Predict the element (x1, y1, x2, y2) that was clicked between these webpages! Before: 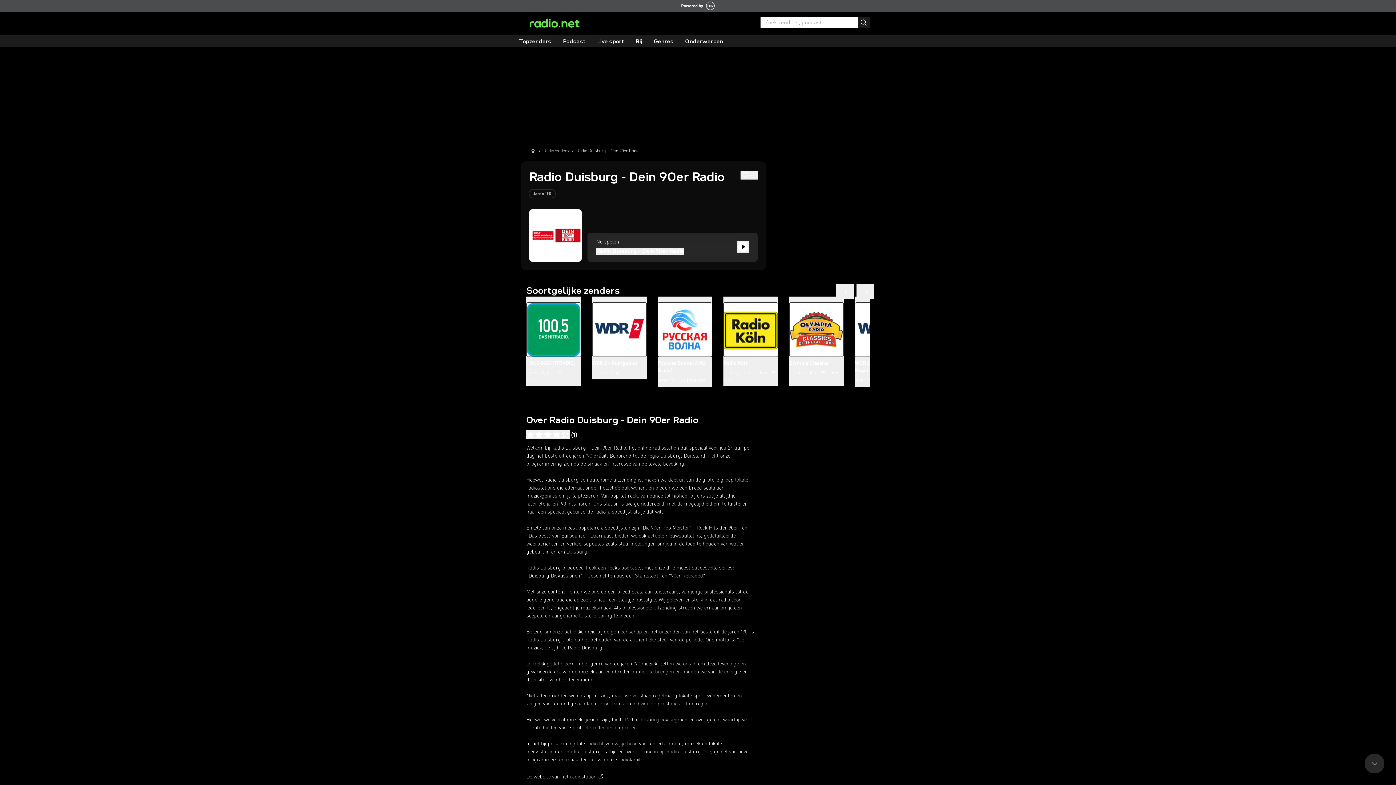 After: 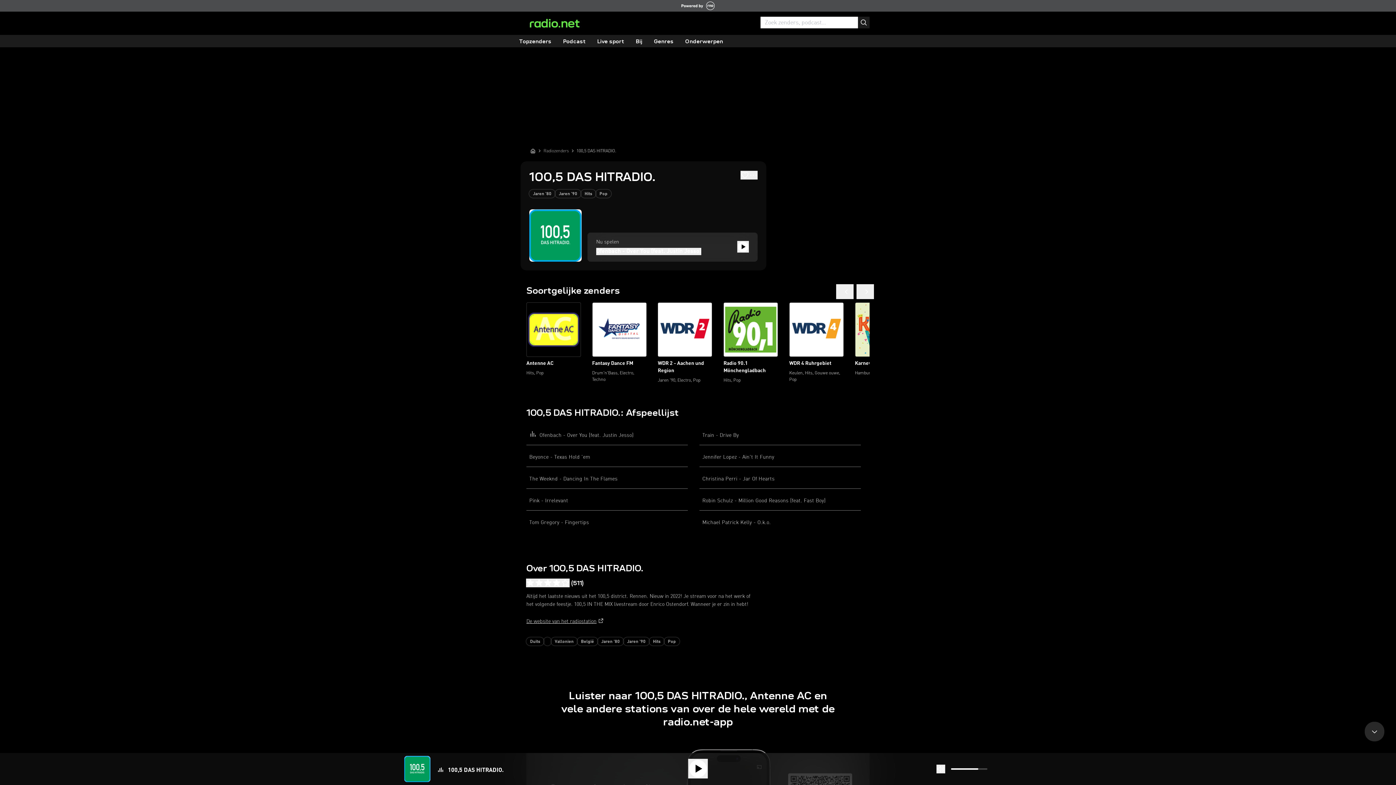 Action: bbox: (526, 296, 581, 386) label: 100,5 DAS HITRADIO.
Jaren '80, Jaren '90, Hits, Pop